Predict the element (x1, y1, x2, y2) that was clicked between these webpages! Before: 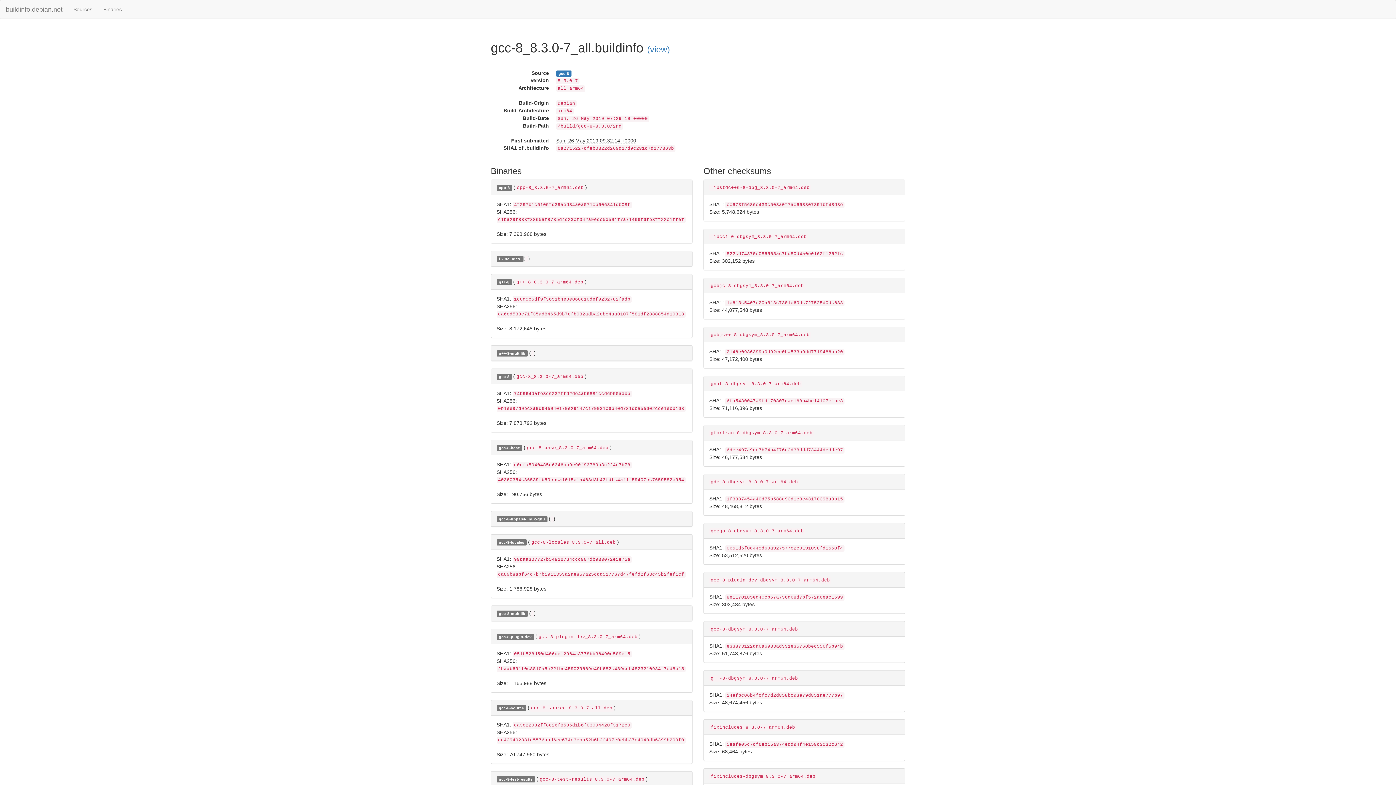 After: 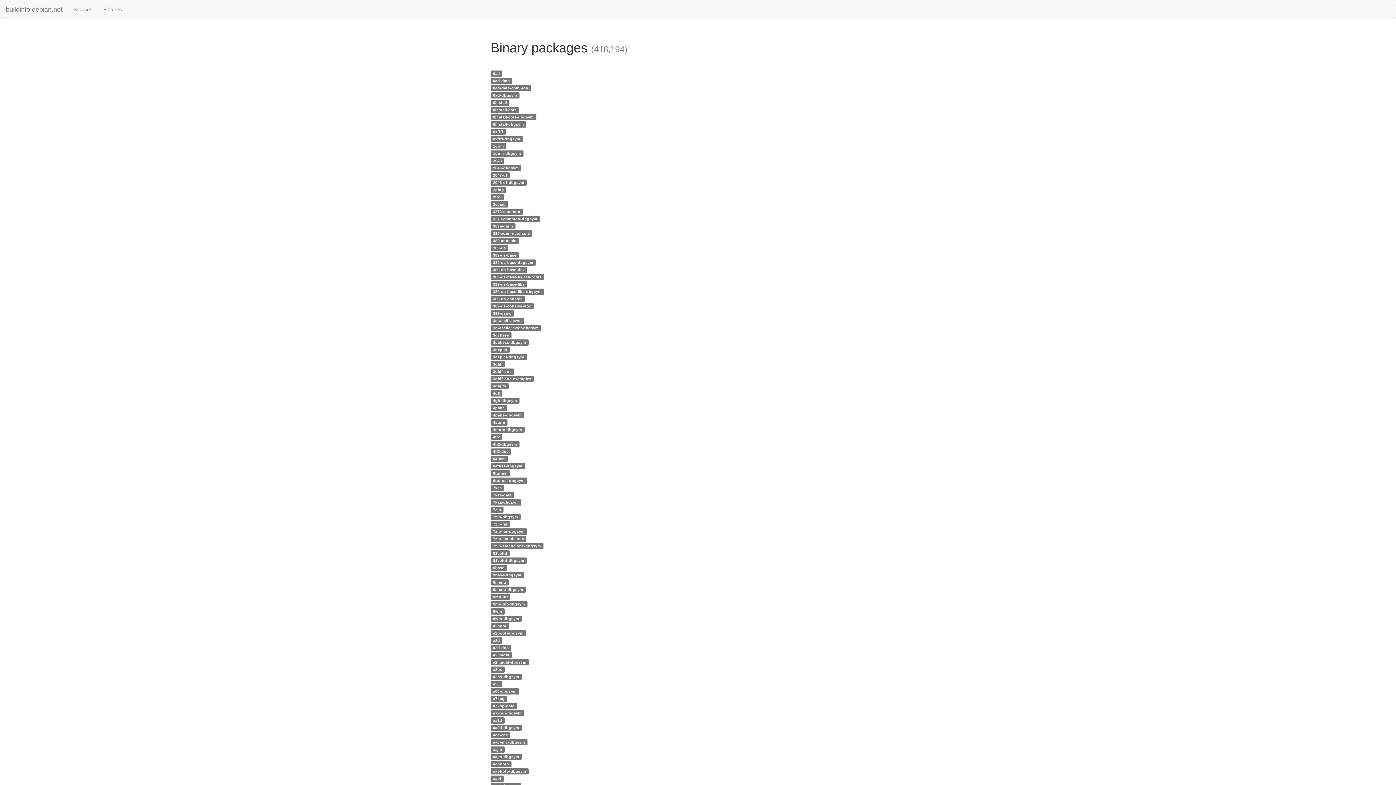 Action: bbox: (97, 0, 127, 18) label: Binaries